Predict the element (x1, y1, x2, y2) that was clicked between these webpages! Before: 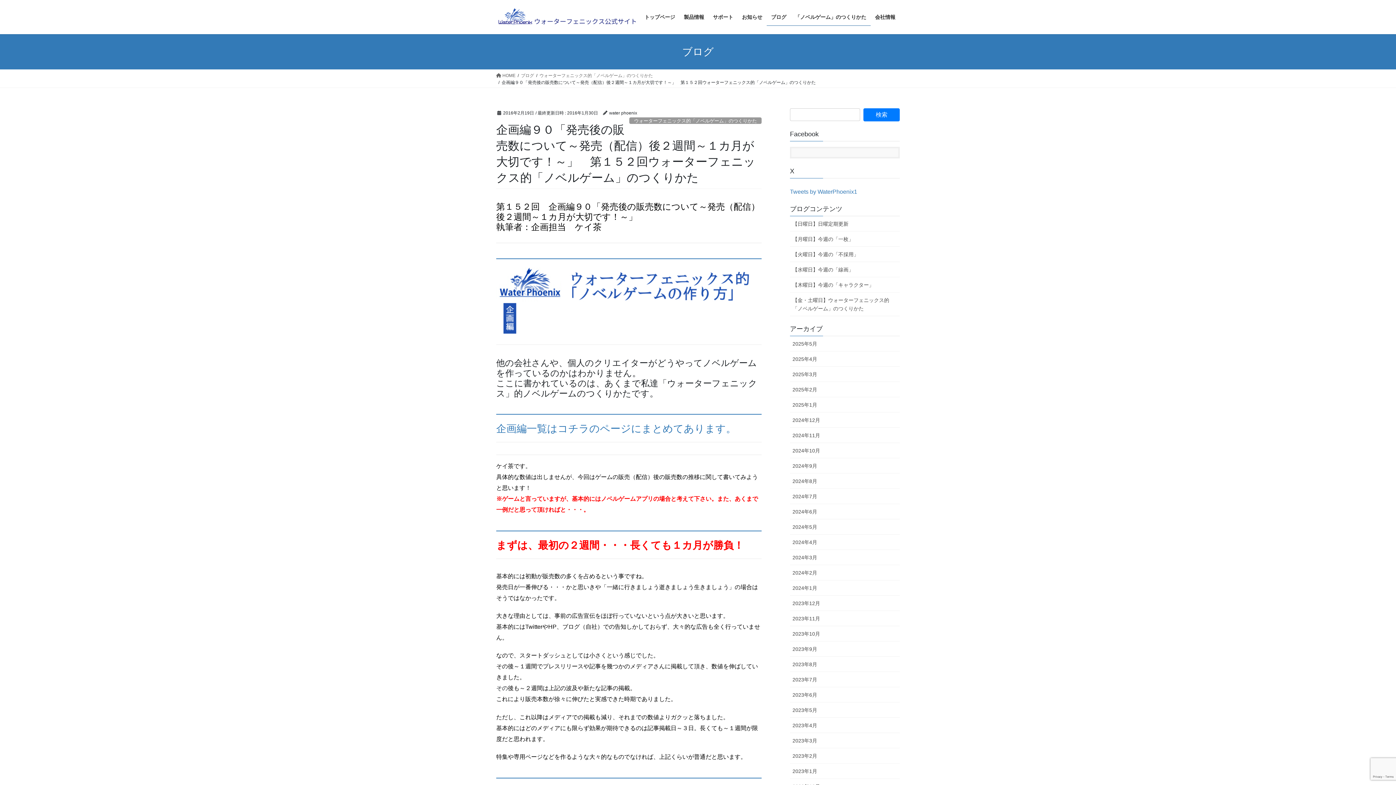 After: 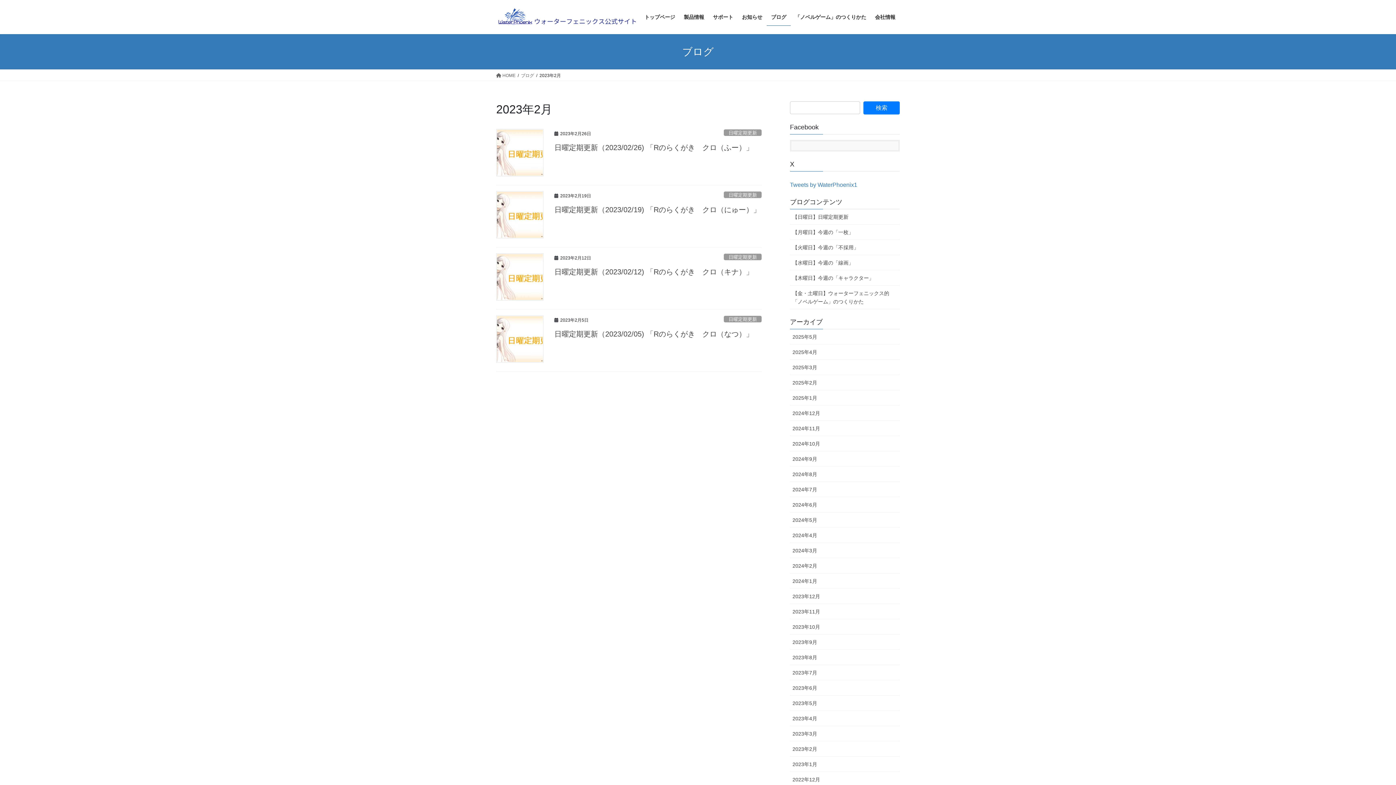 Action: label: 2023年2月 bbox: (790, 748, 900, 764)